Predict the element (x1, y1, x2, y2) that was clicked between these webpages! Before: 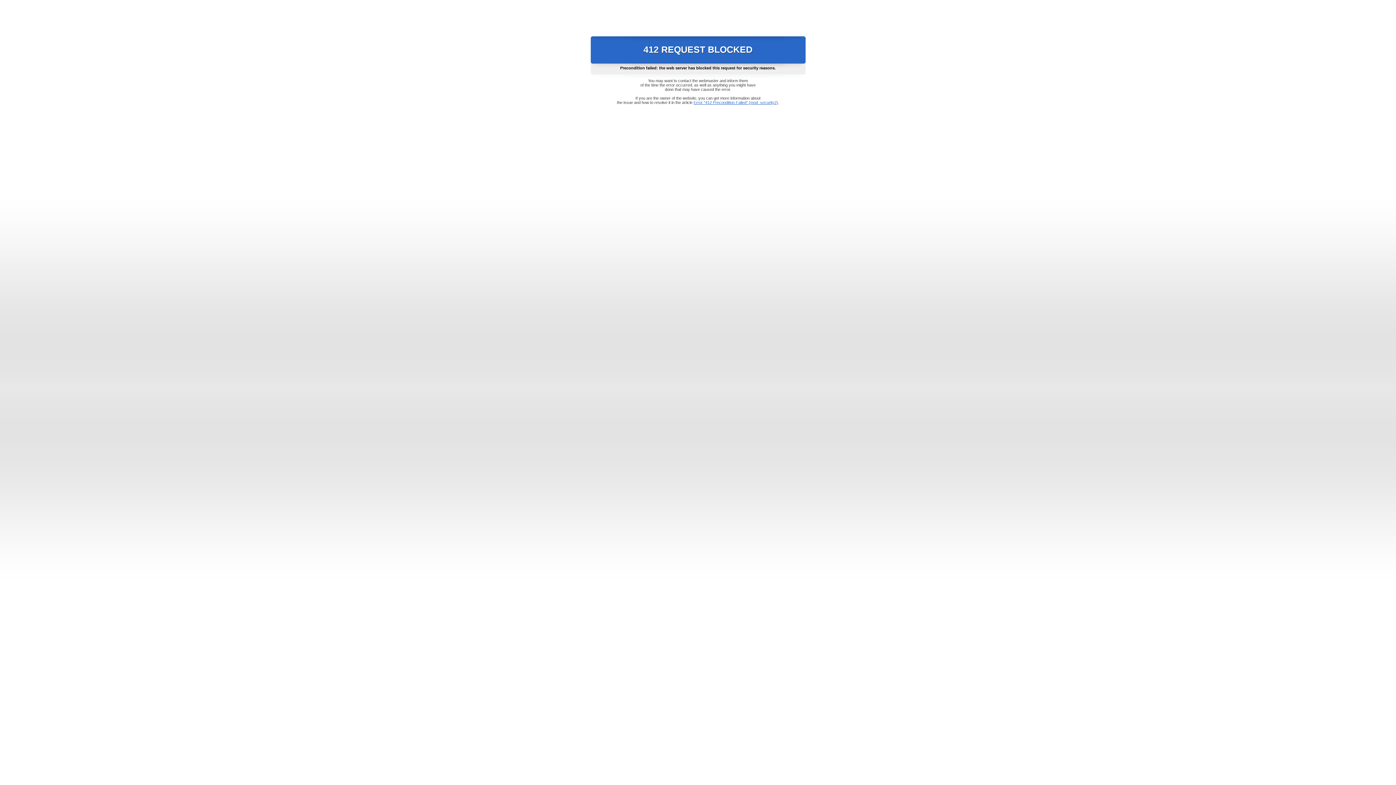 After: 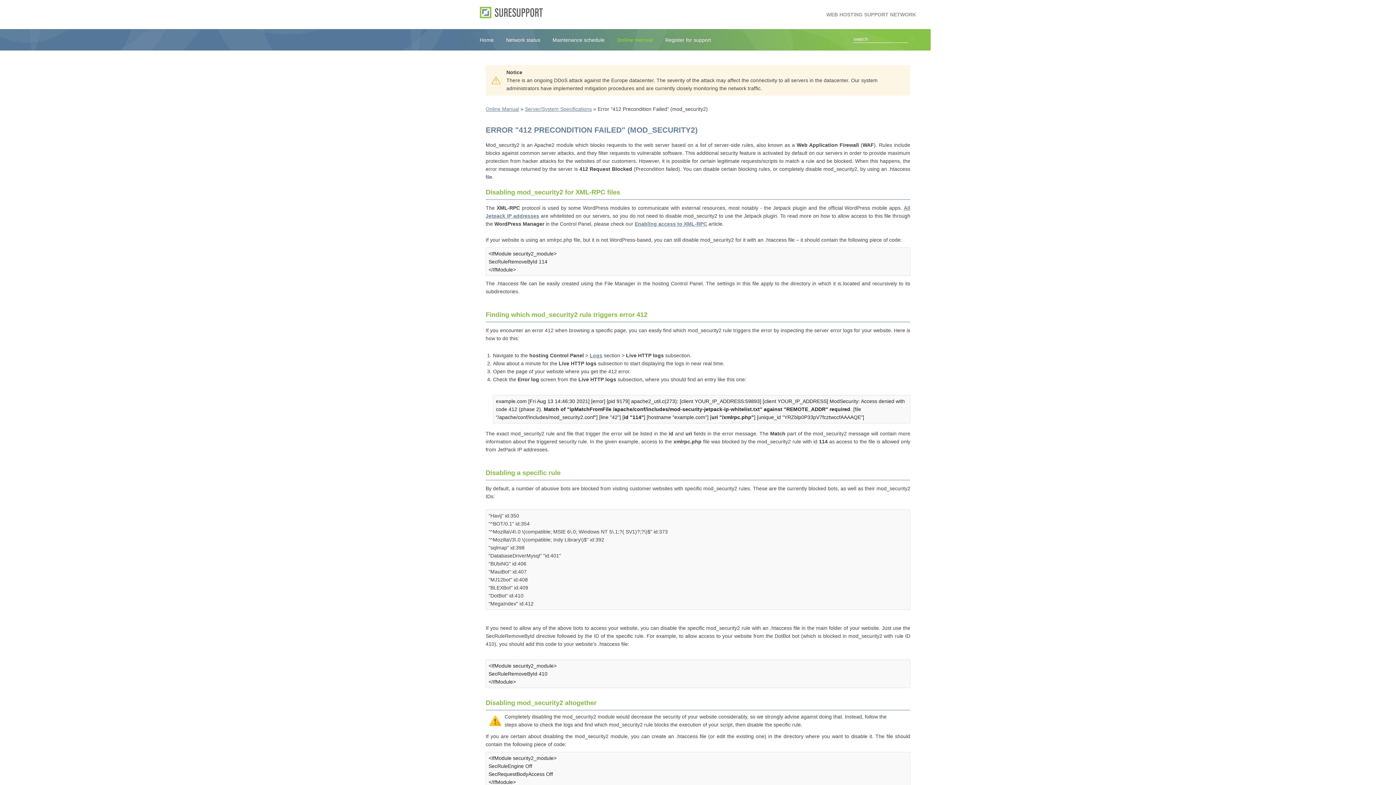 Action: bbox: (693, 100, 778, 104) label: Error "412 Precondition Failed" (mod_security2)